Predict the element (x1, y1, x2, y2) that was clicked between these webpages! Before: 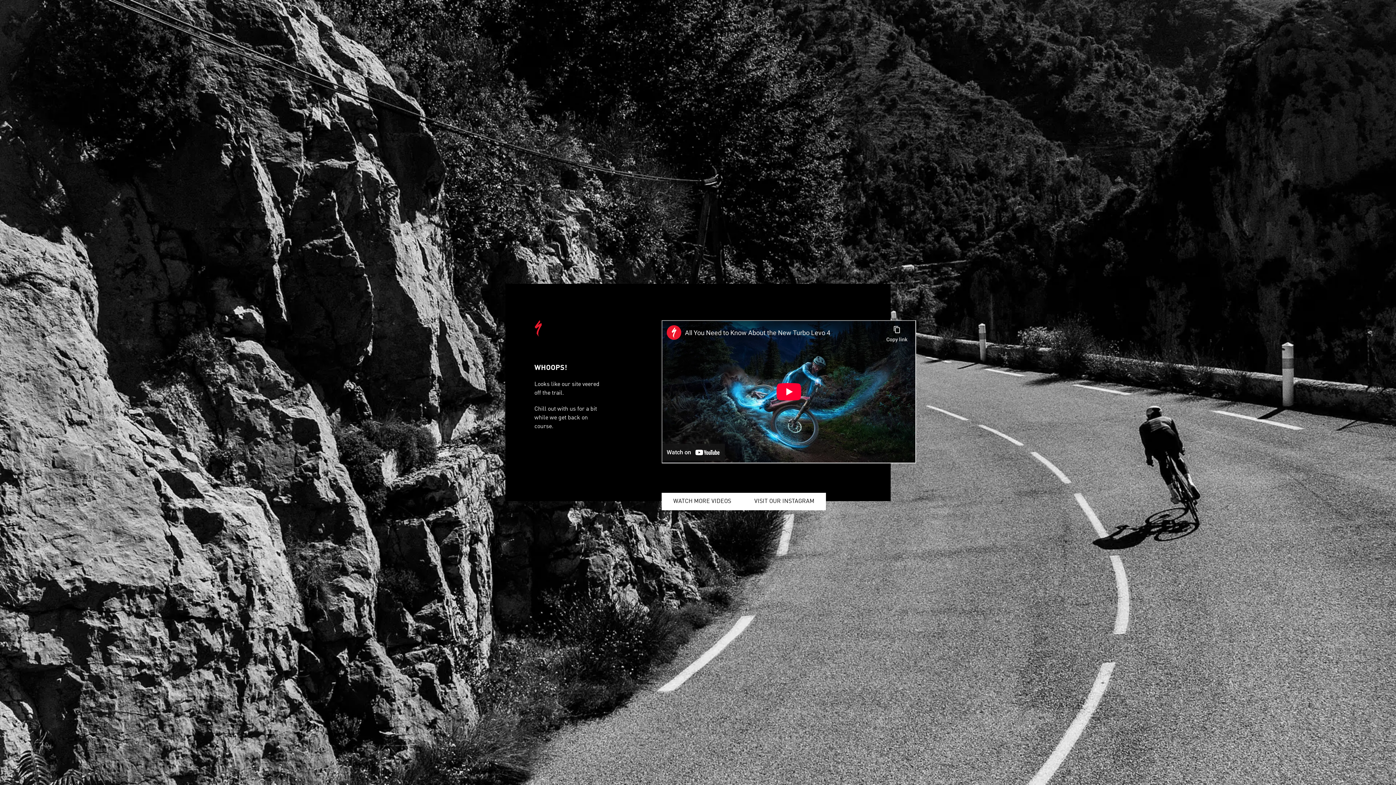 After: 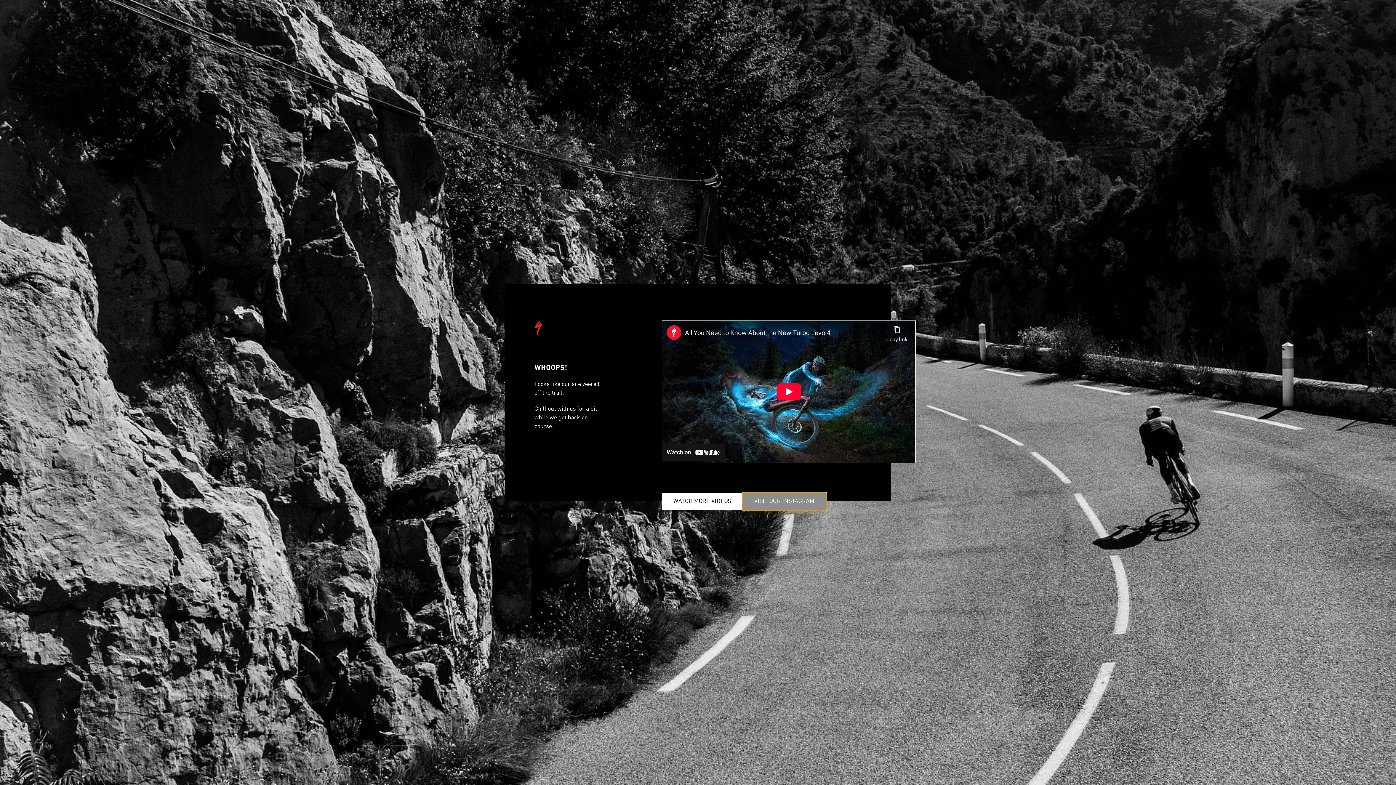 Action: bbox: (742, 493, 826, 510) label: VISIT OUR INSTAGRAM